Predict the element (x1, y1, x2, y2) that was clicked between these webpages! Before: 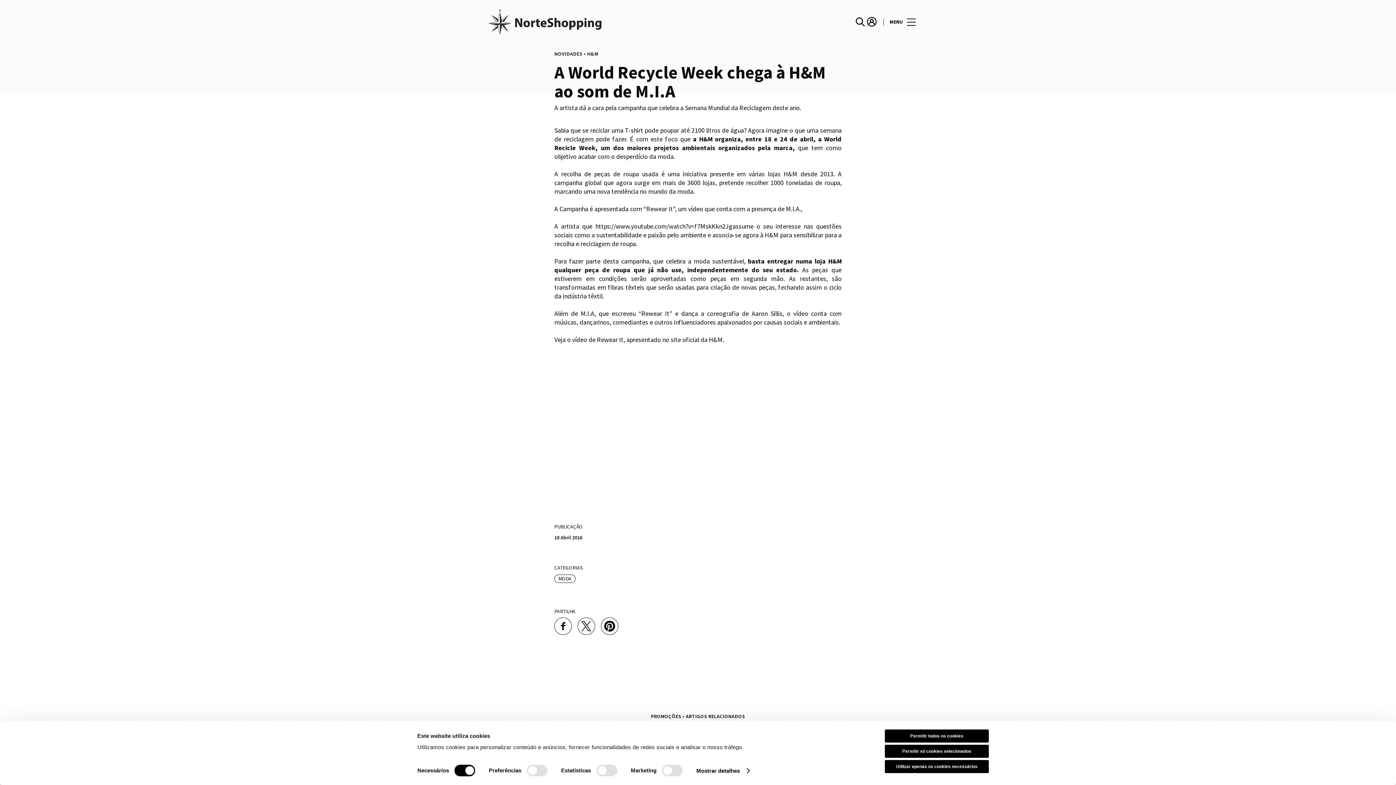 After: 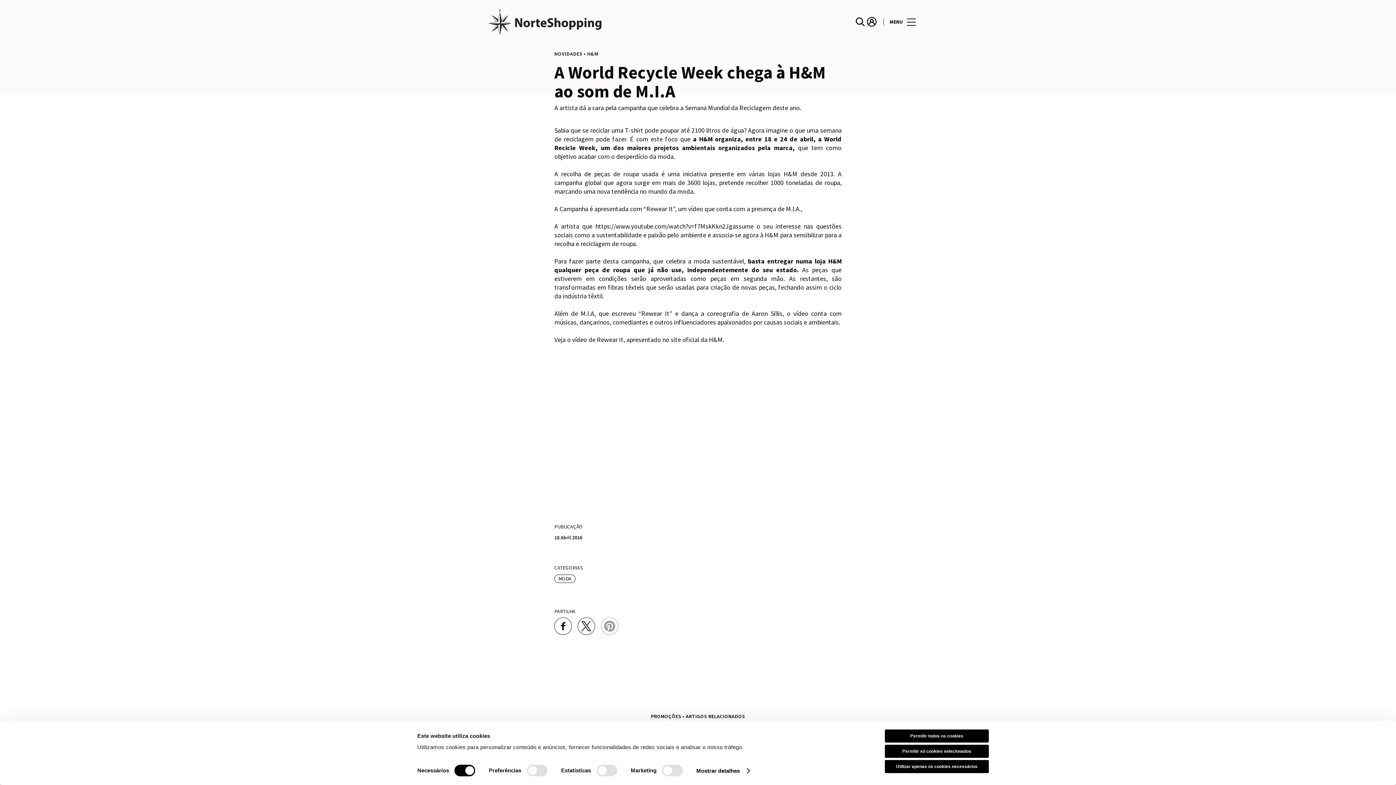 Action: bbox: (601, 626, 618, 643)